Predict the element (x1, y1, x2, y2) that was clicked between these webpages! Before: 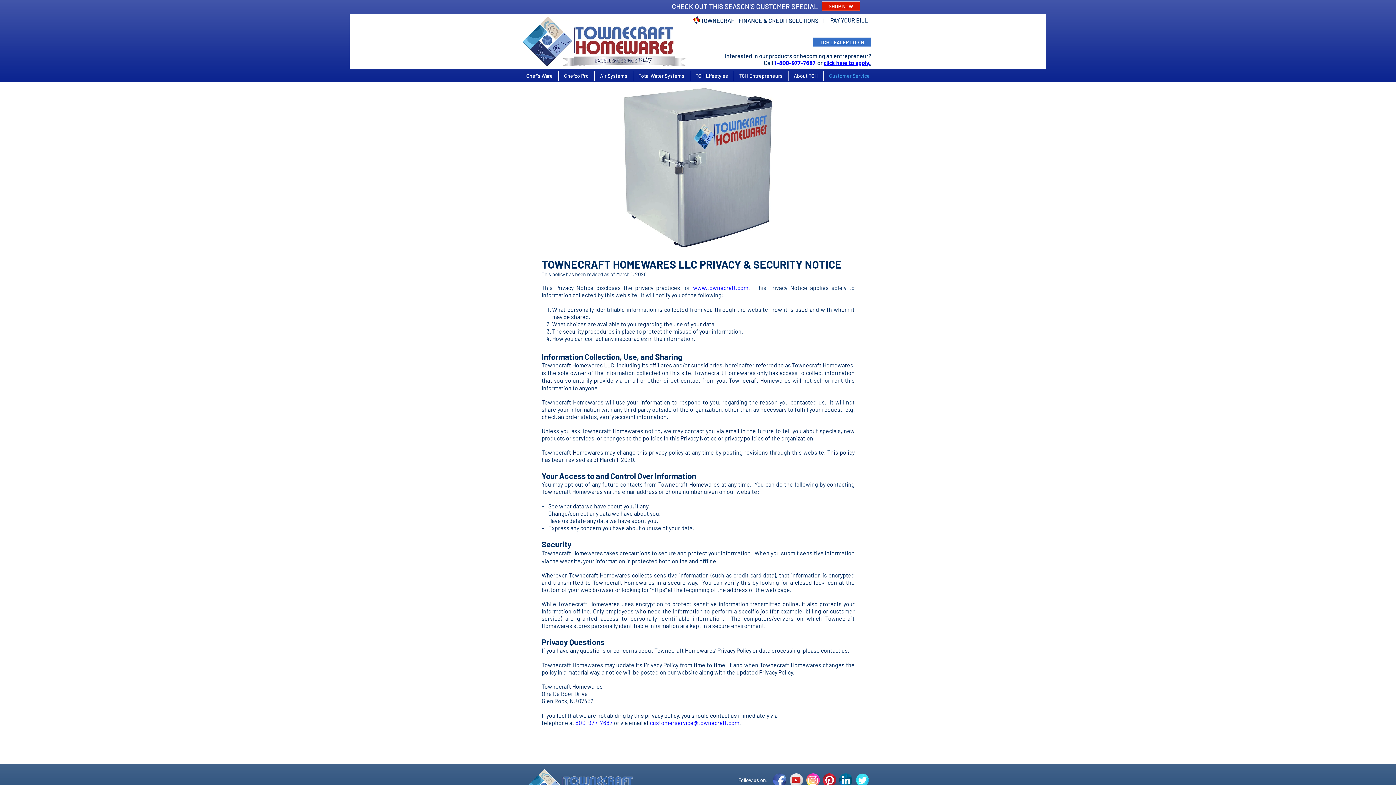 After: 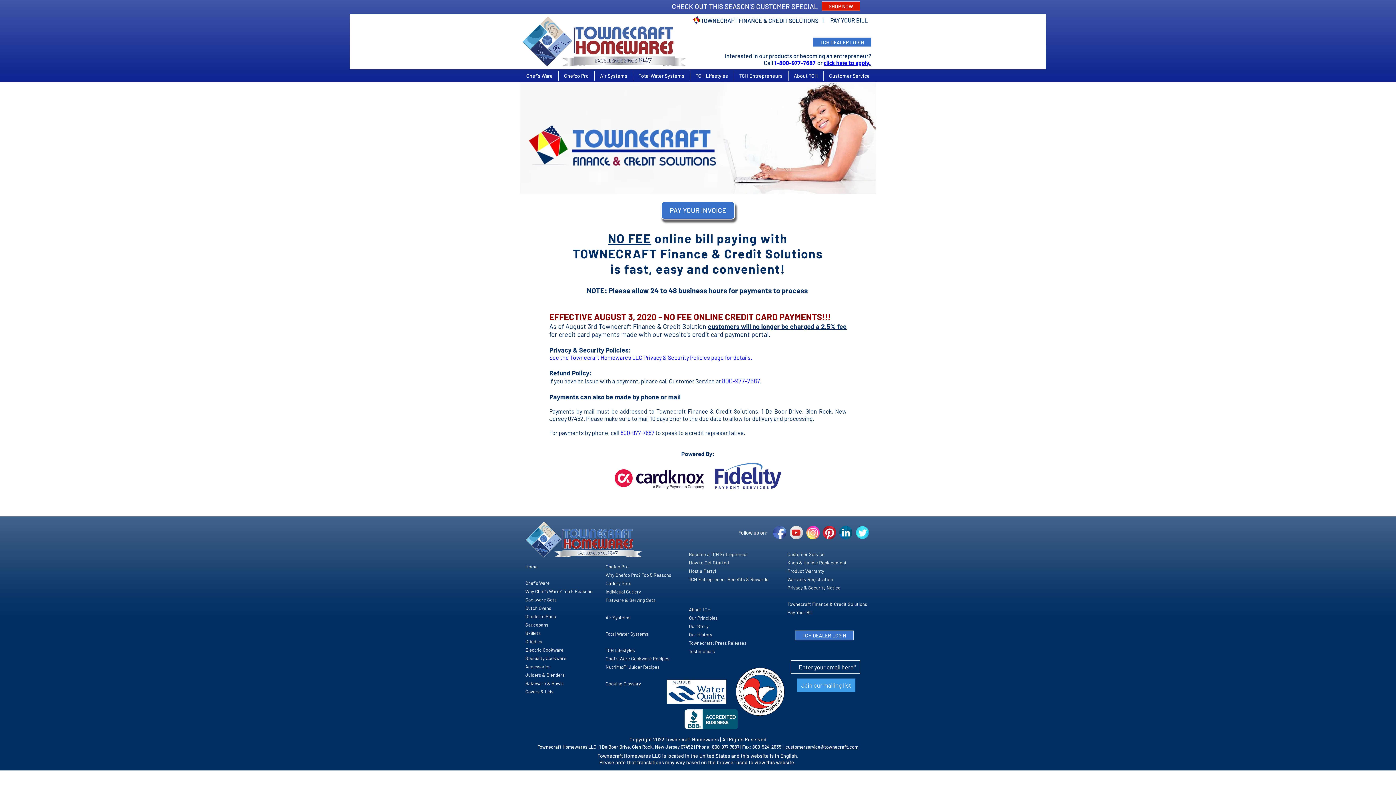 Action: bbox: (830, 16, 868, 23) label: PAY YOUR BILL